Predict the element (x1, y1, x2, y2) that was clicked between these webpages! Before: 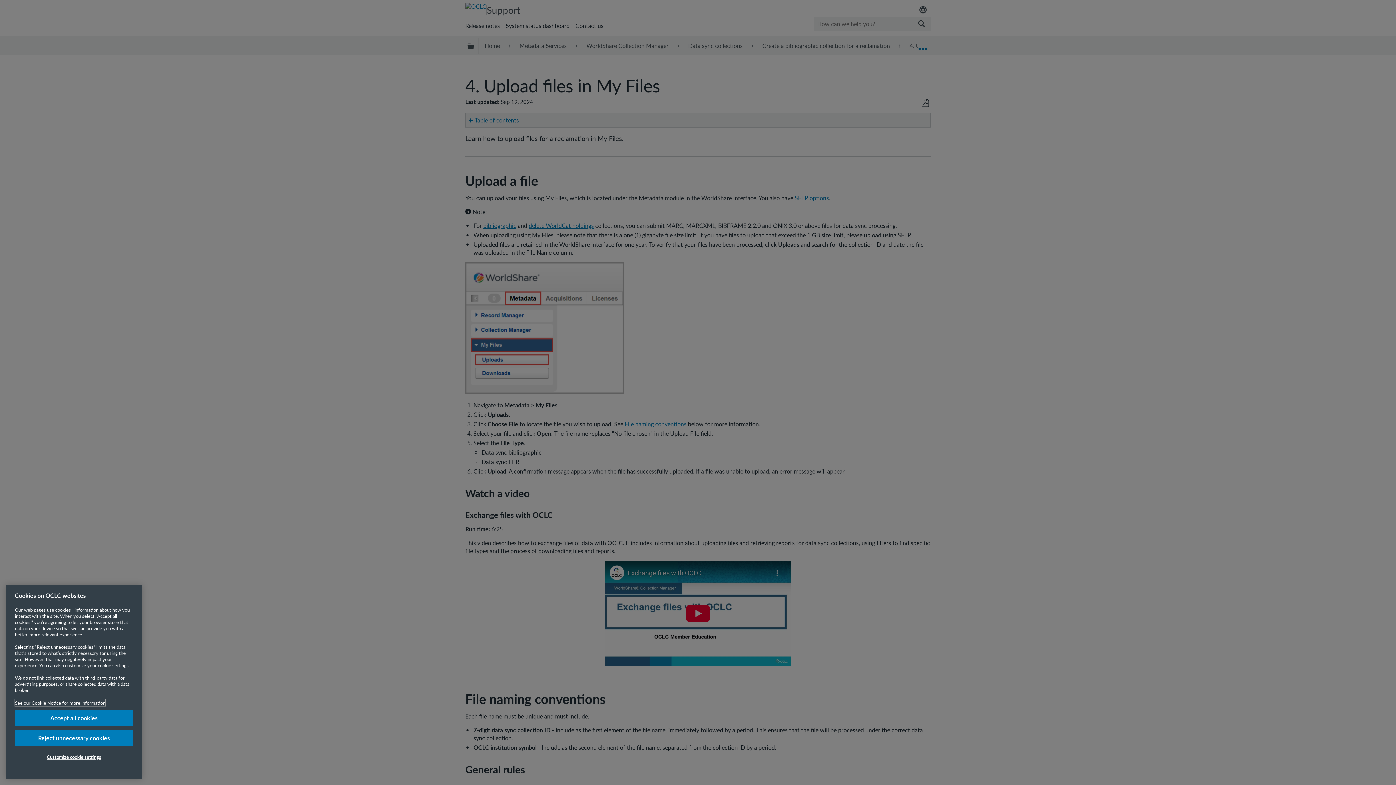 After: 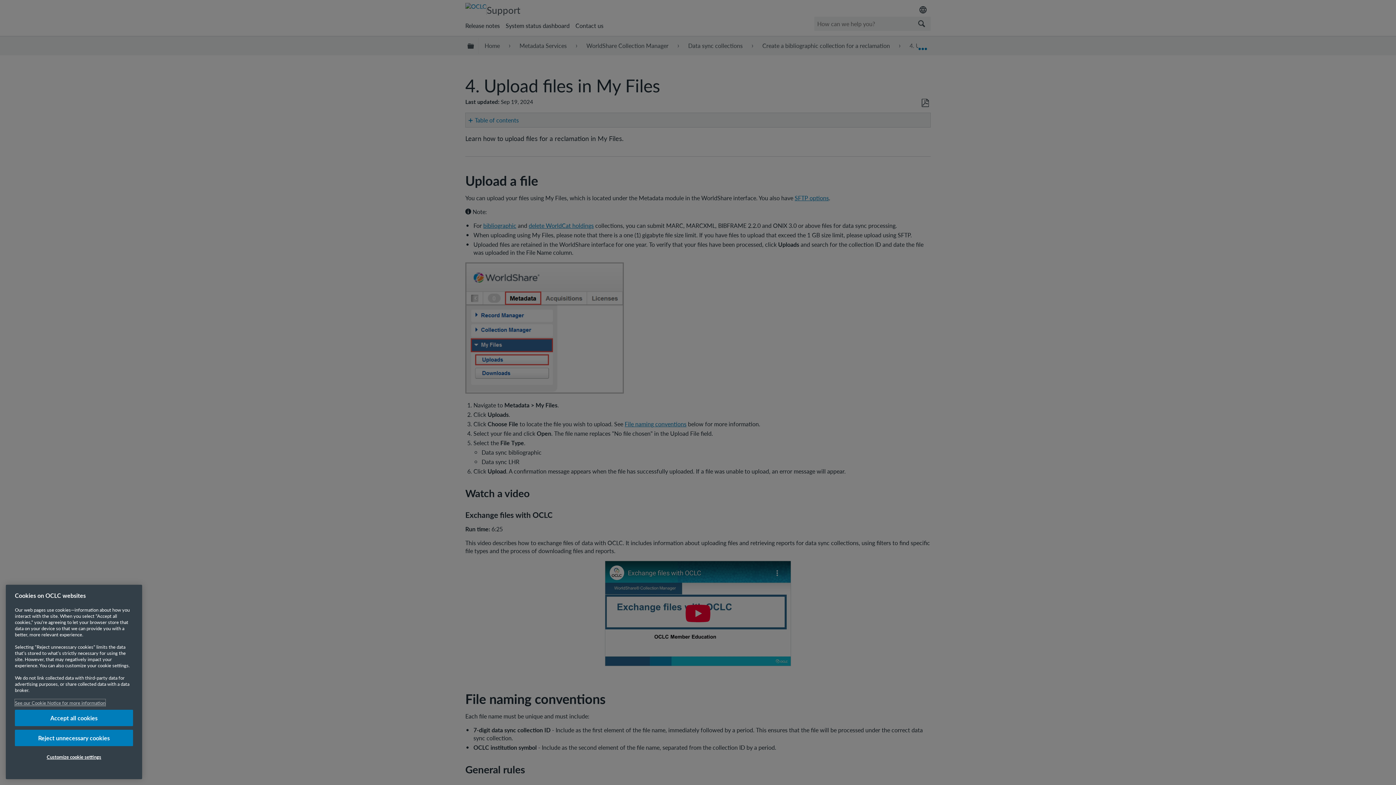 Action: bbox: (14, 699, 105, 706) label: More information about your privacy, opens in a new tab